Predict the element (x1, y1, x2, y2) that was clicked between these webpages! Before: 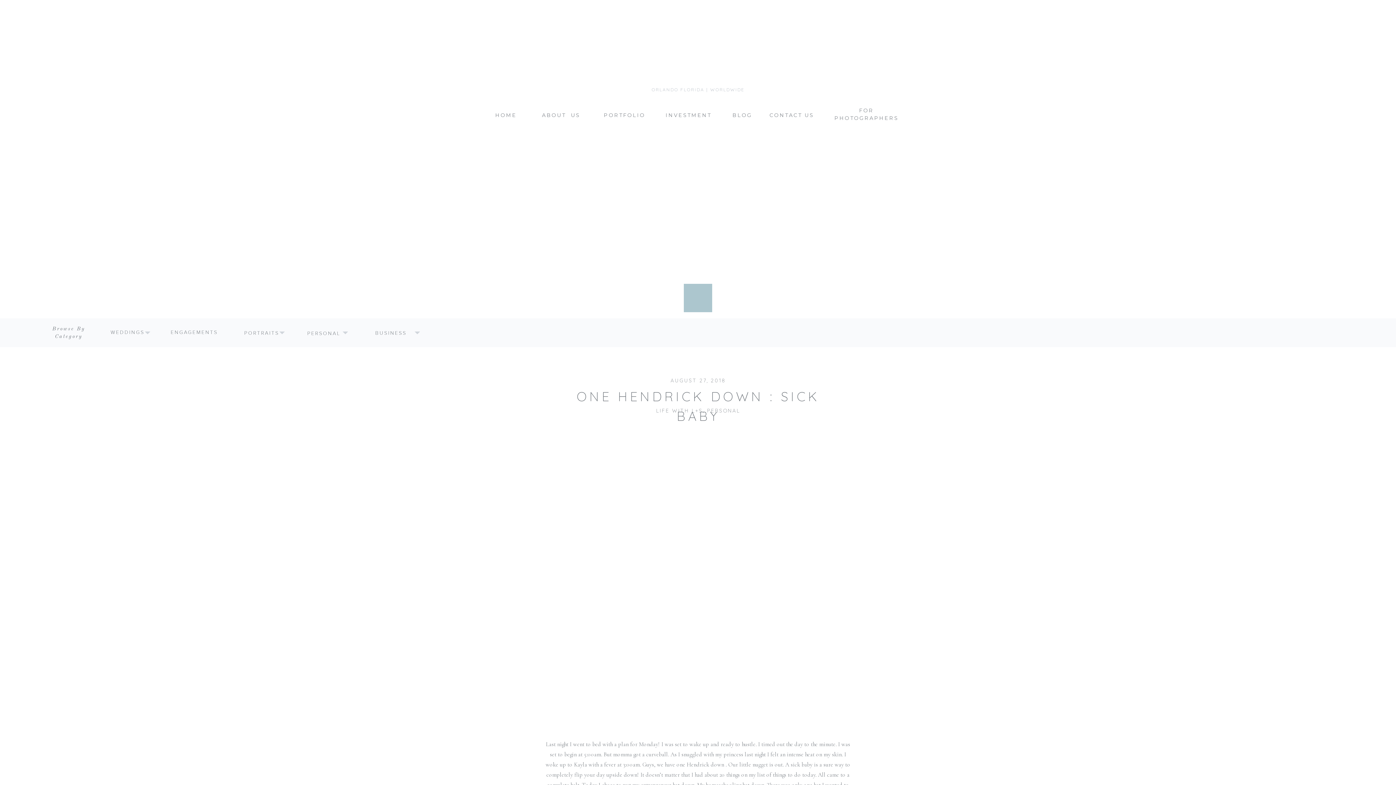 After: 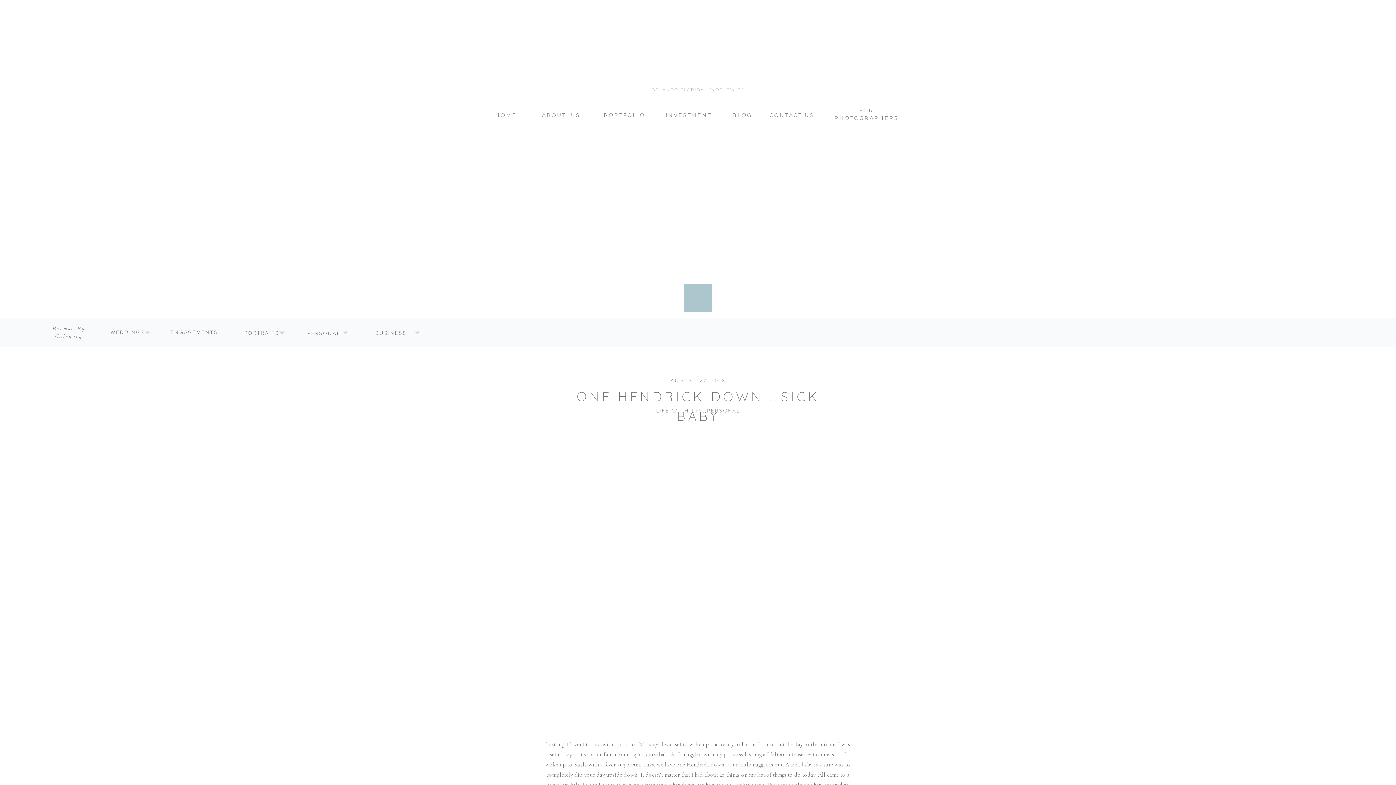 Action: bbox: (340, 327, 350, 338)